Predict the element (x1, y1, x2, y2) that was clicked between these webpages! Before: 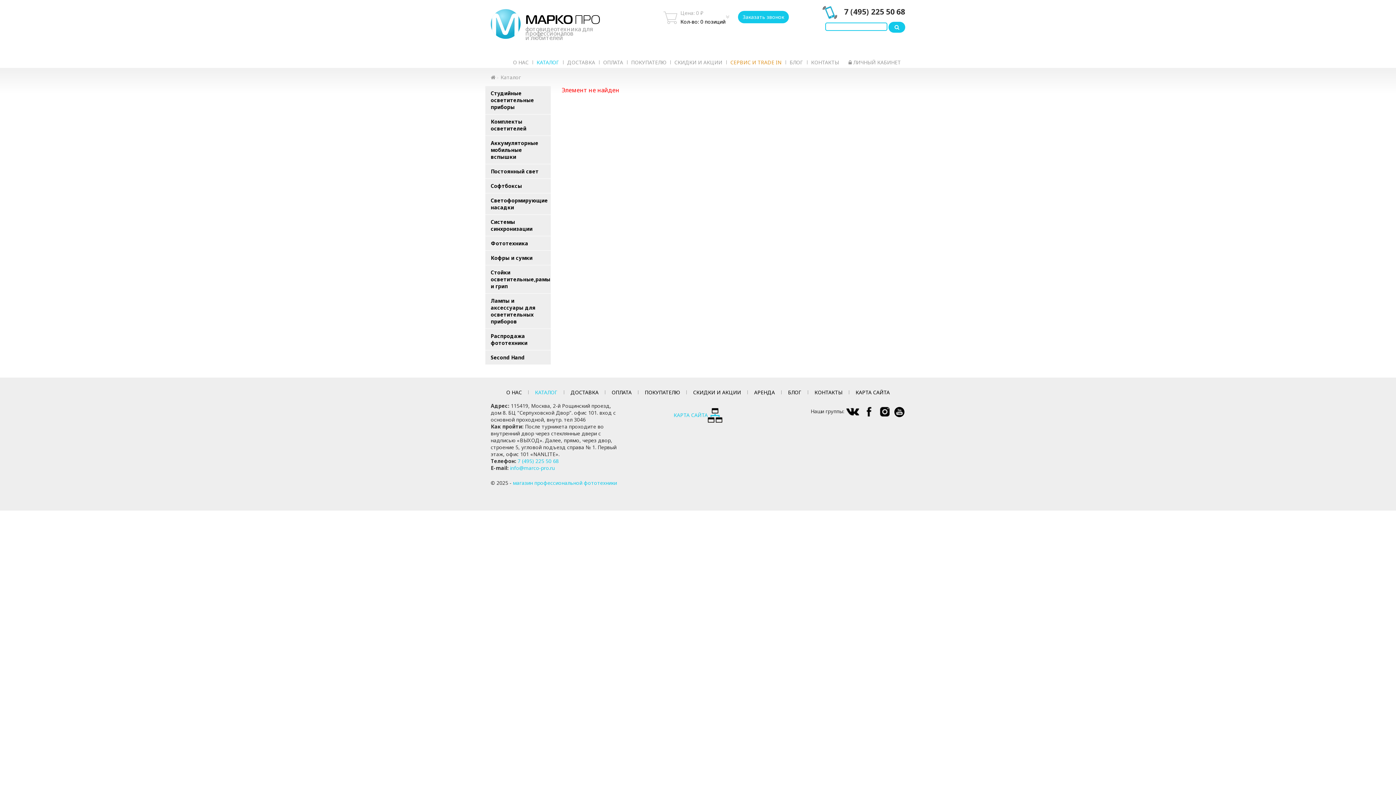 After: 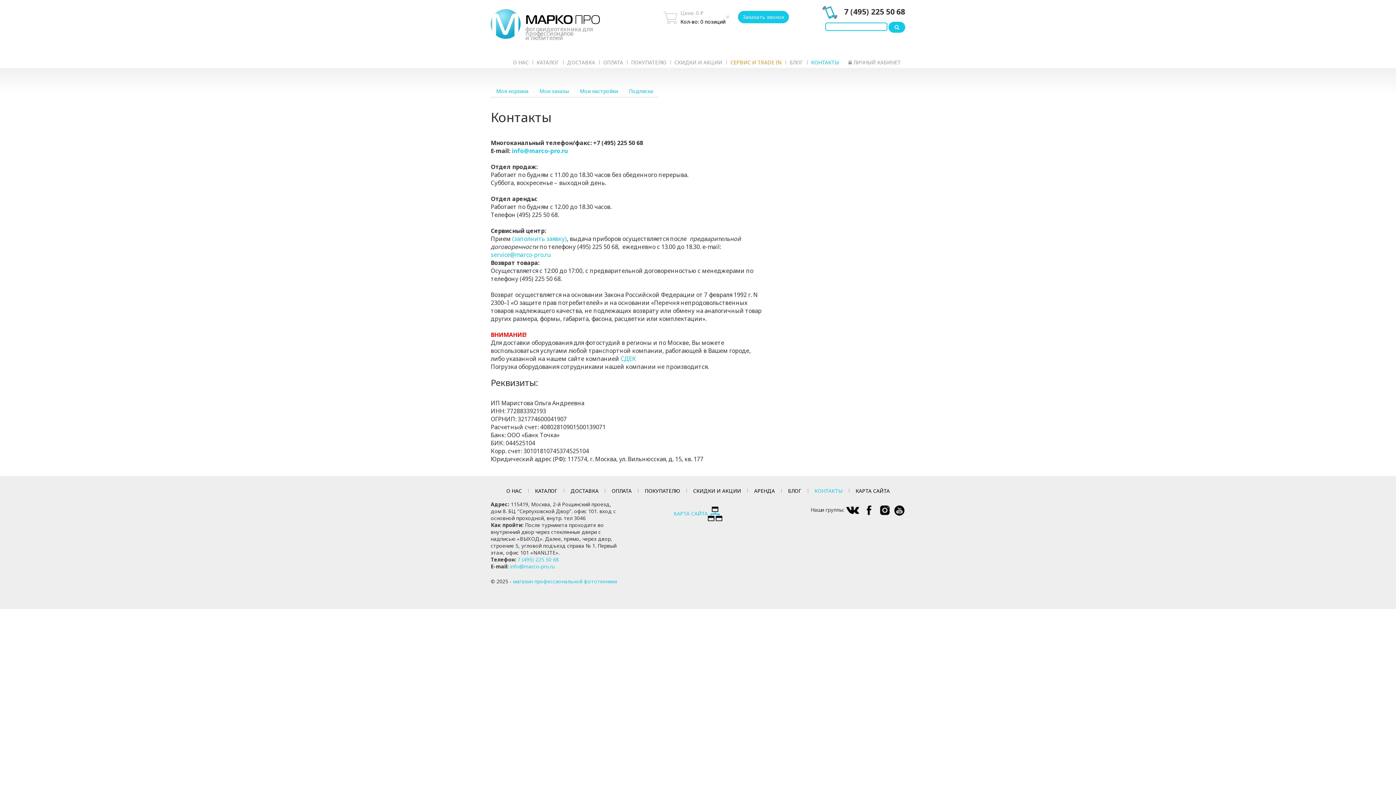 Action: bbox: (807, 56, 843, 68) label: КОНТАКТЫ